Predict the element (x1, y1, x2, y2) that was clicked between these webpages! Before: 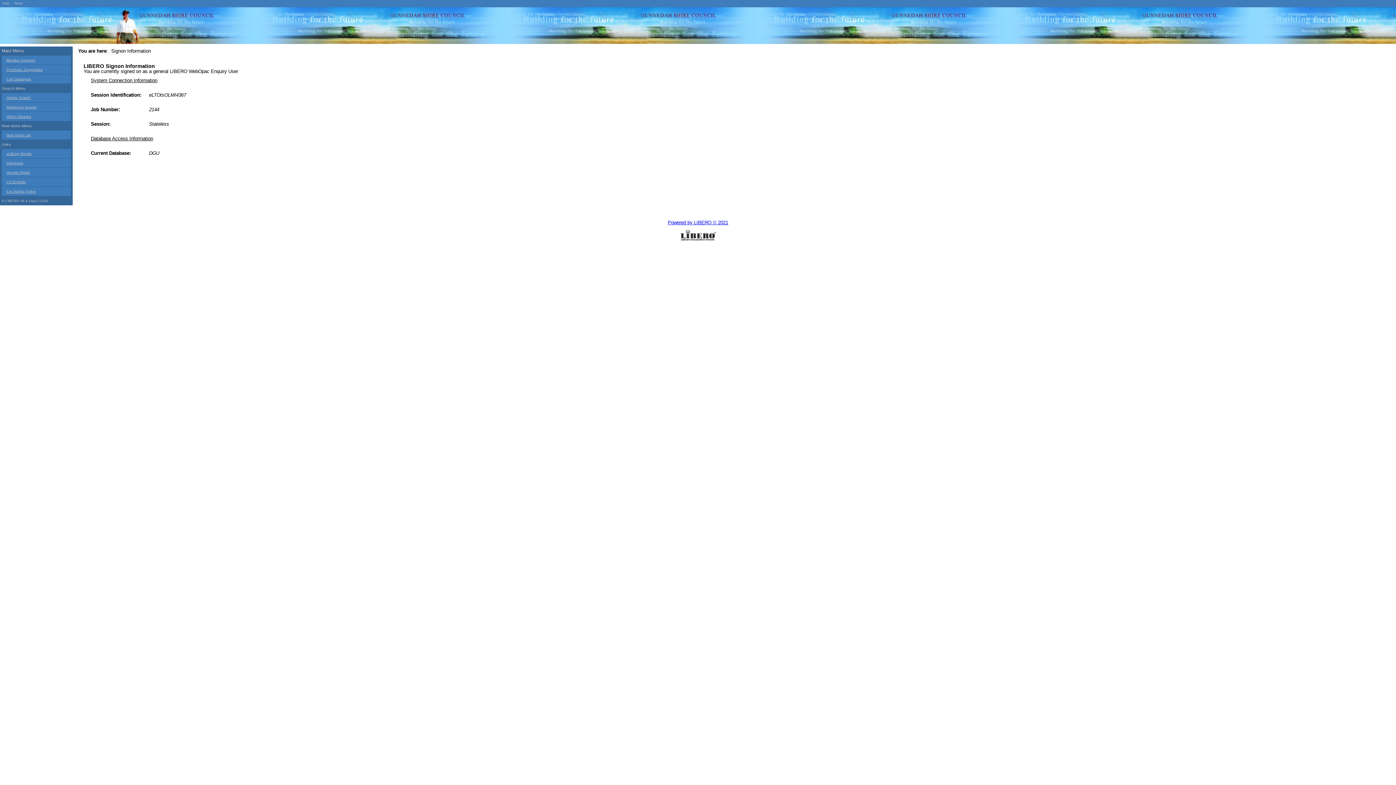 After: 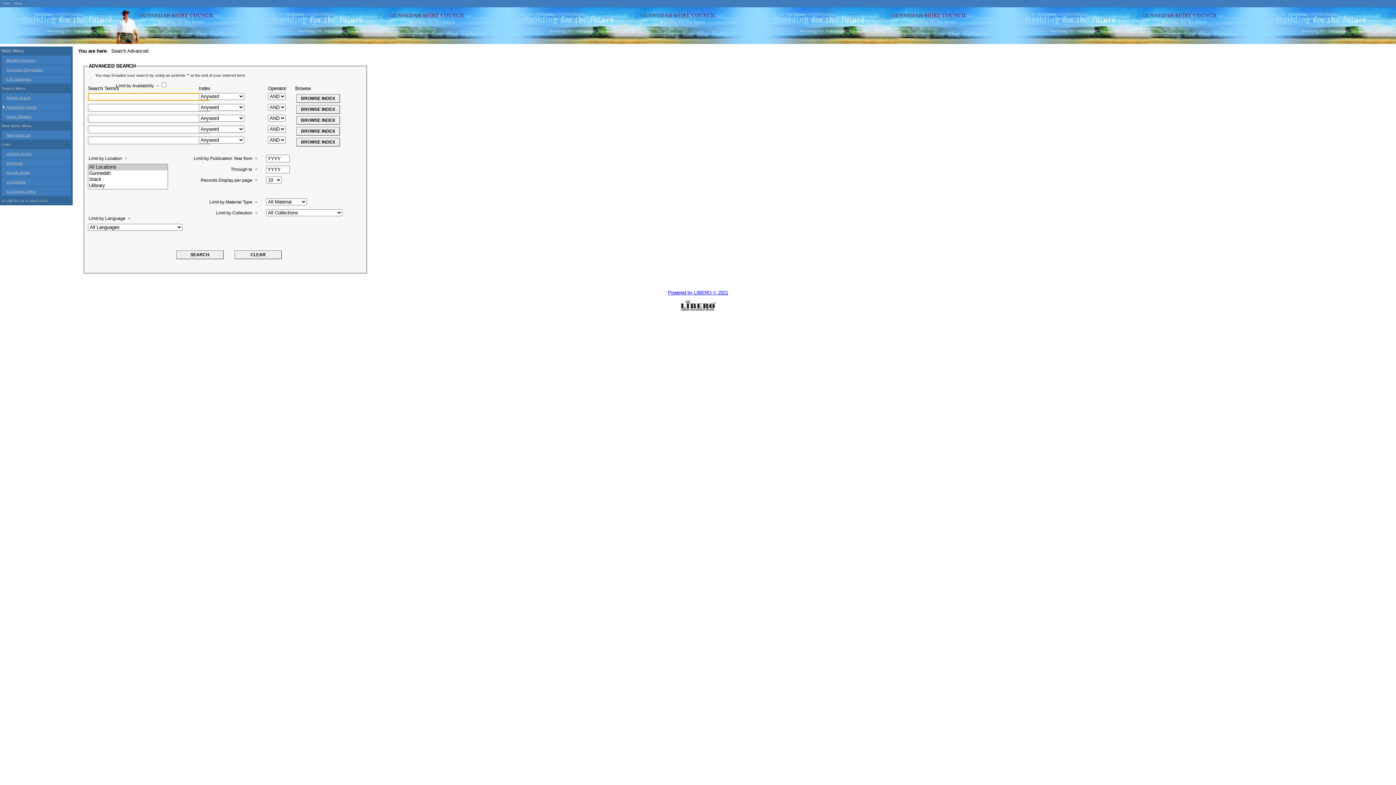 Action: bbox: (1, 102, 70, 111) label: Advanced Search